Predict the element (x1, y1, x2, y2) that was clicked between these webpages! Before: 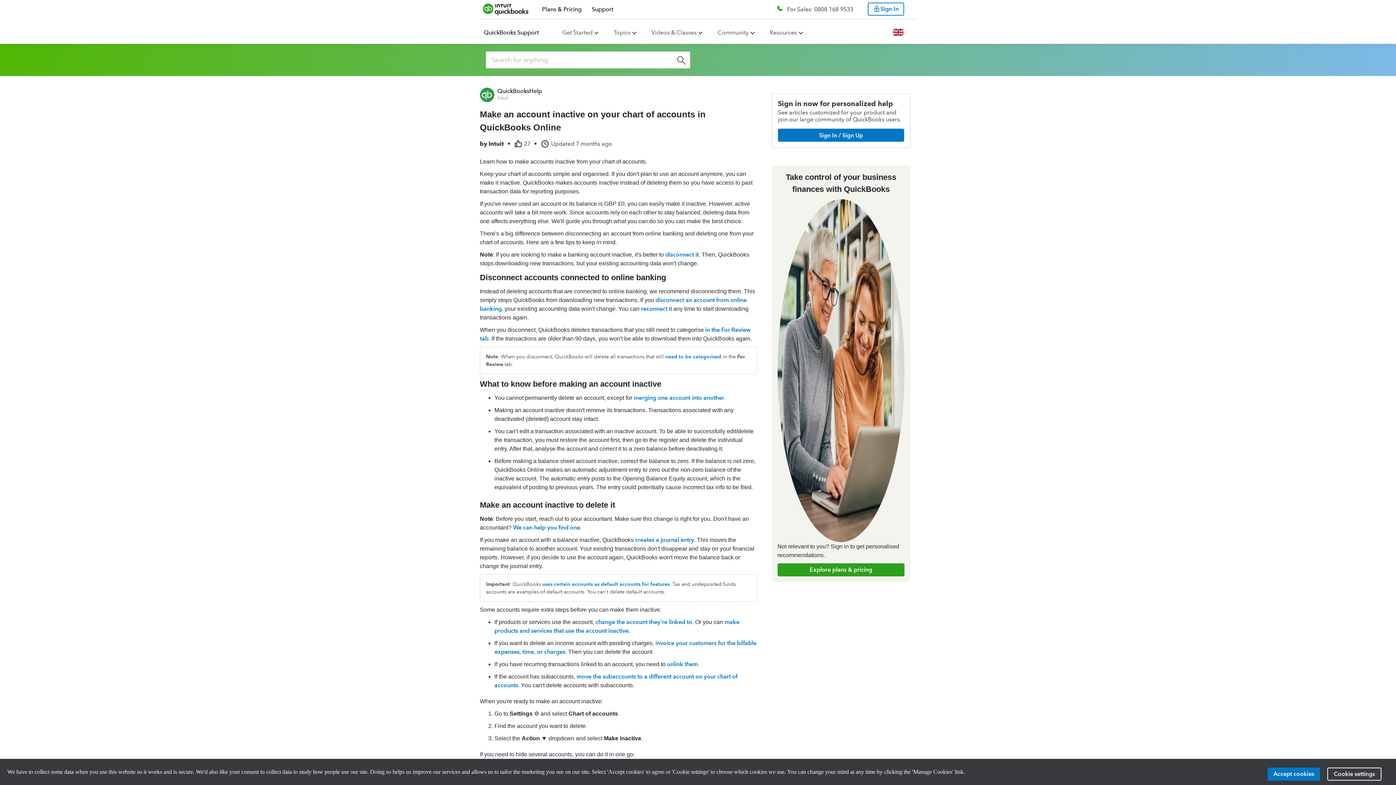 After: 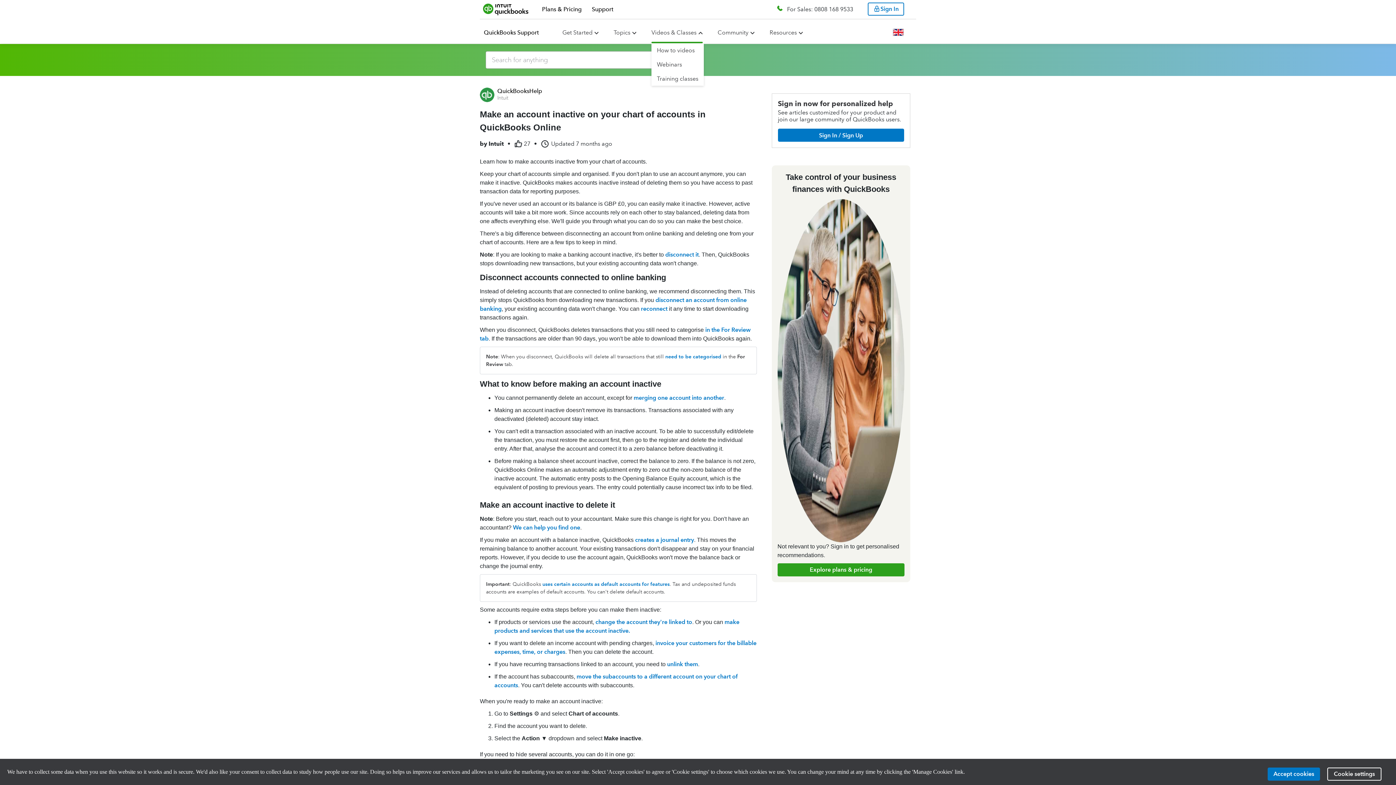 Action: label: Videos & Classes bbox: (651, 29, 696, 36)